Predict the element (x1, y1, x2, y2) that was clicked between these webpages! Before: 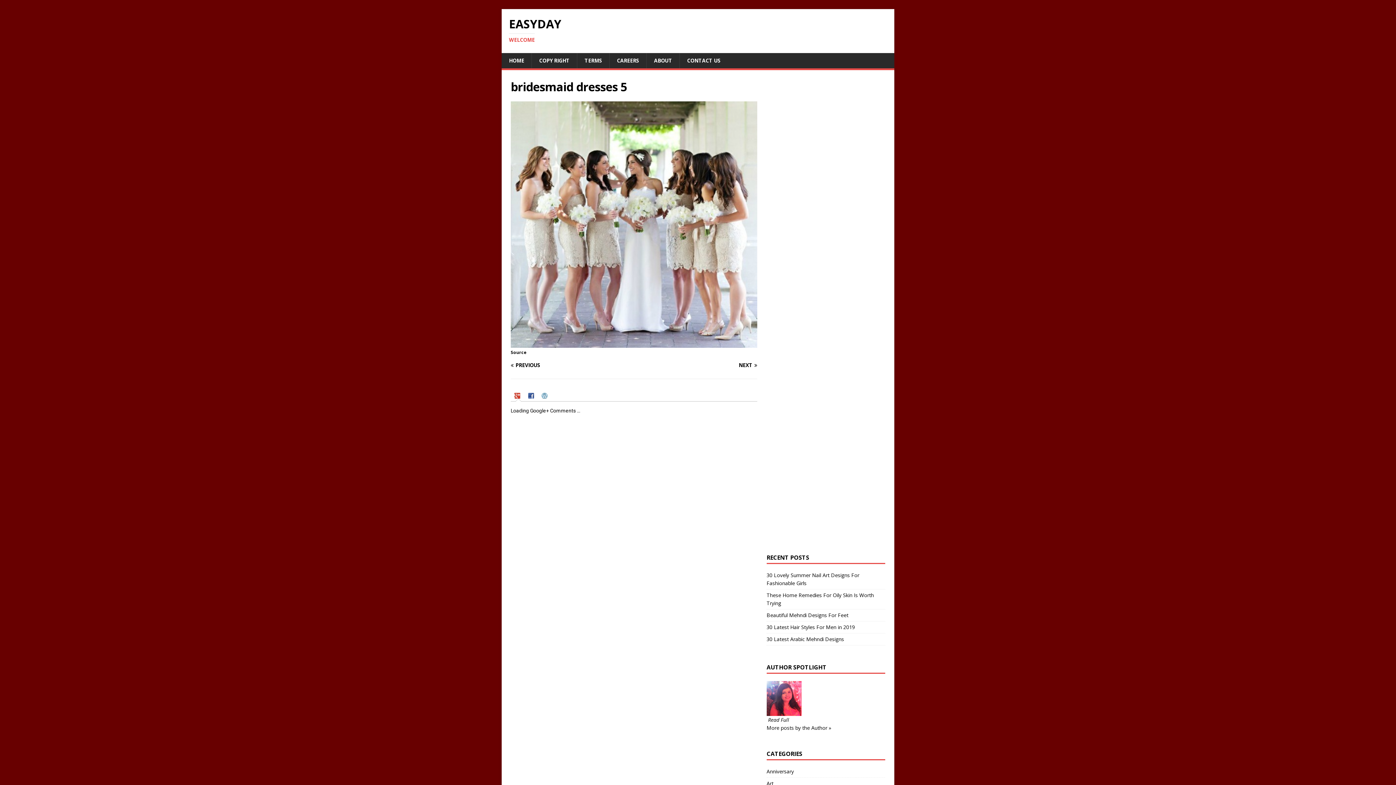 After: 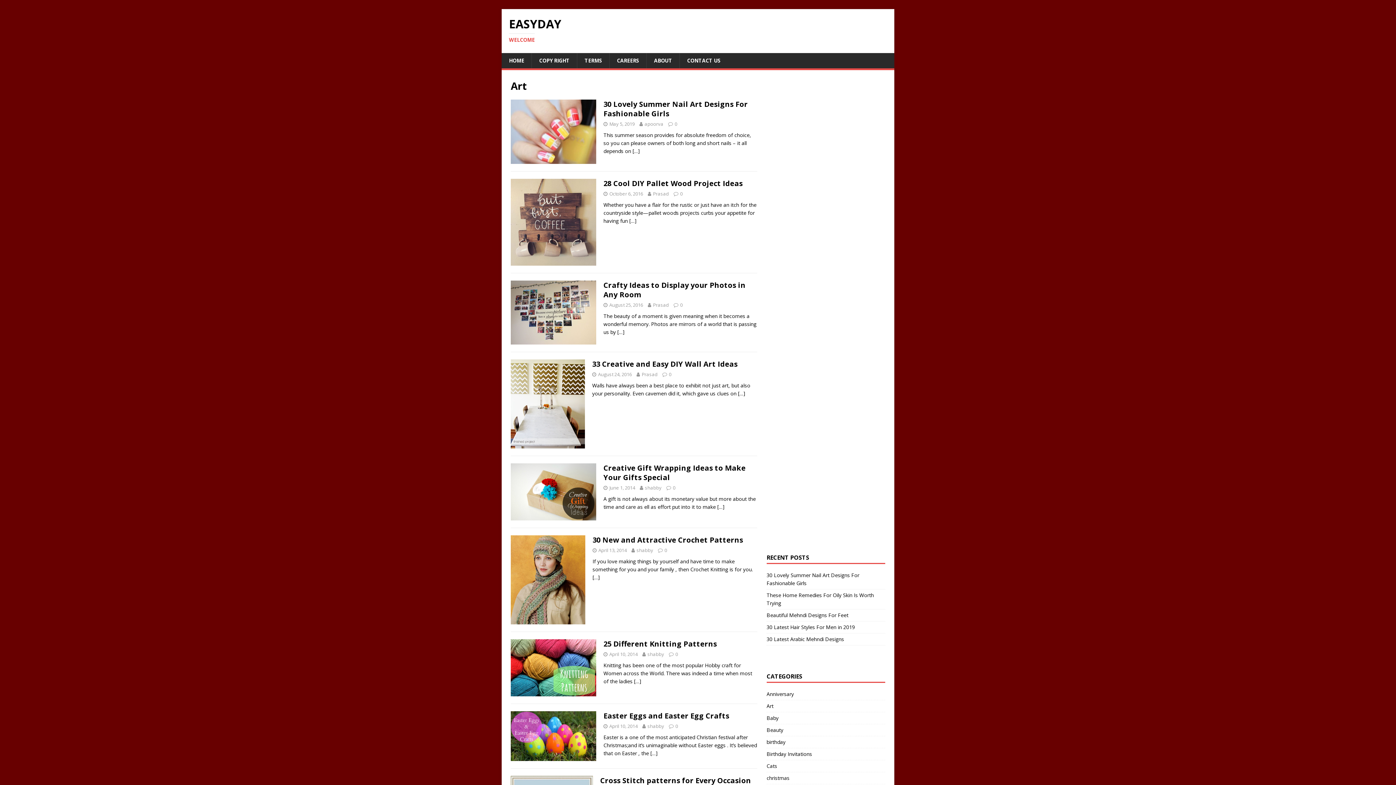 Action: label: Art bbox: (766, 778, 885, 789)